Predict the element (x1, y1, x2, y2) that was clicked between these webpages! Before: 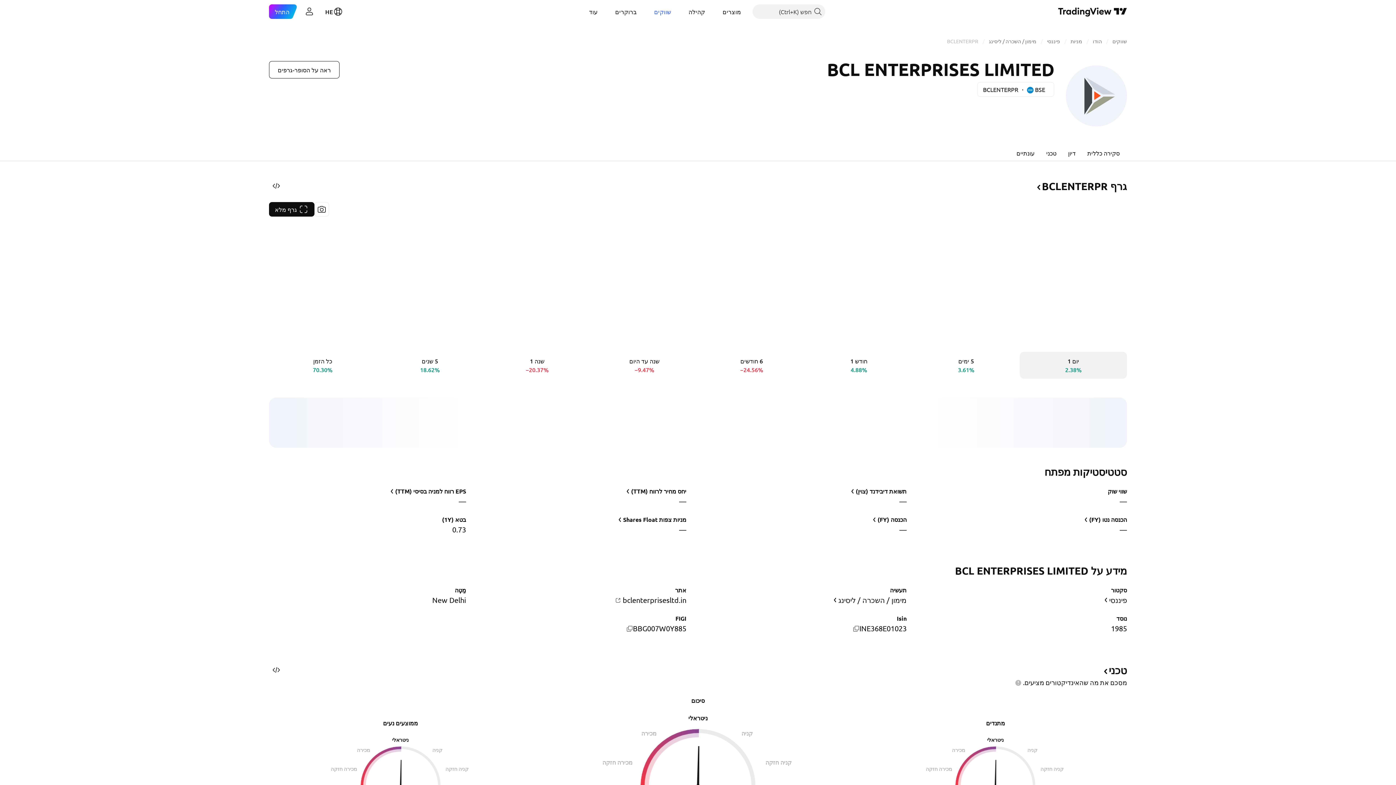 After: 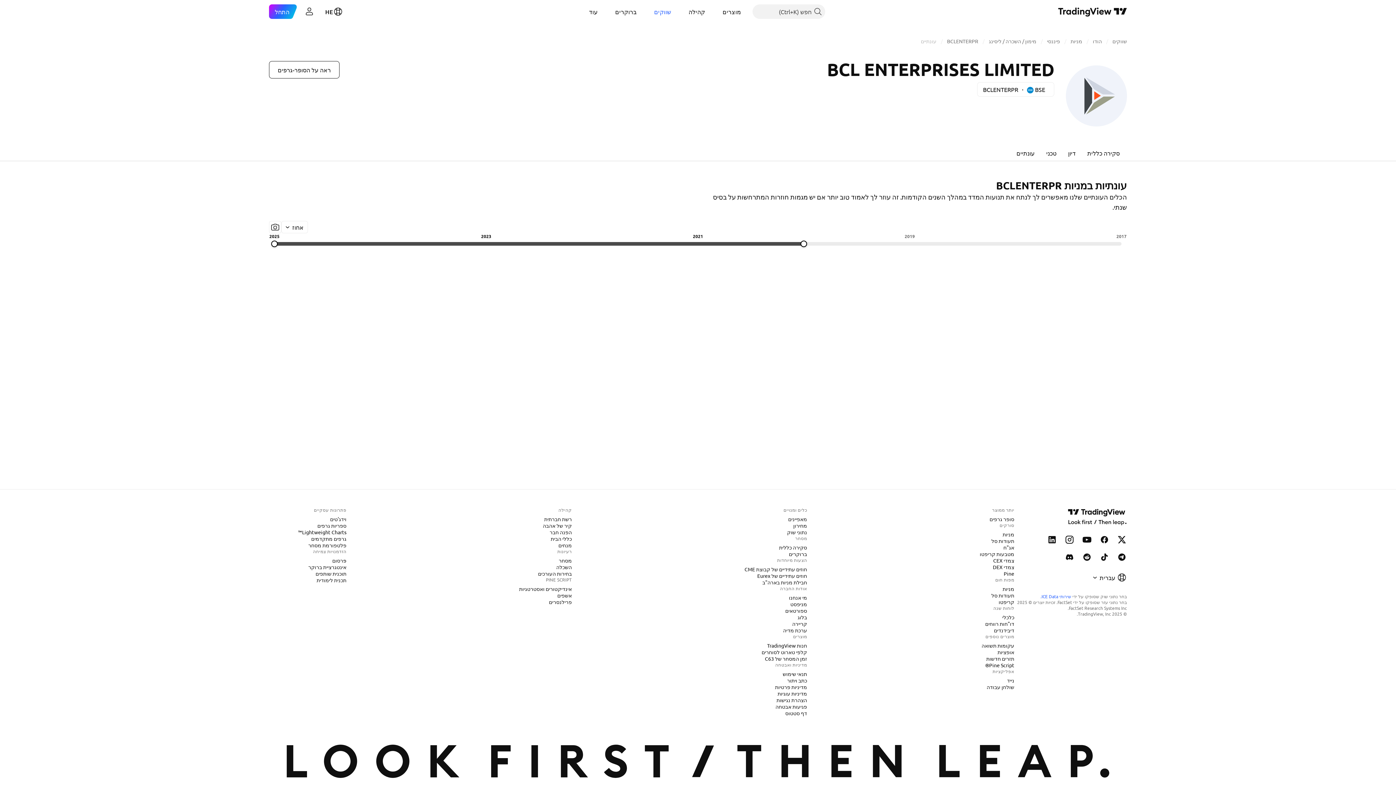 Action: bbox: (1010, 144, 1040, 161) label: עונתיים